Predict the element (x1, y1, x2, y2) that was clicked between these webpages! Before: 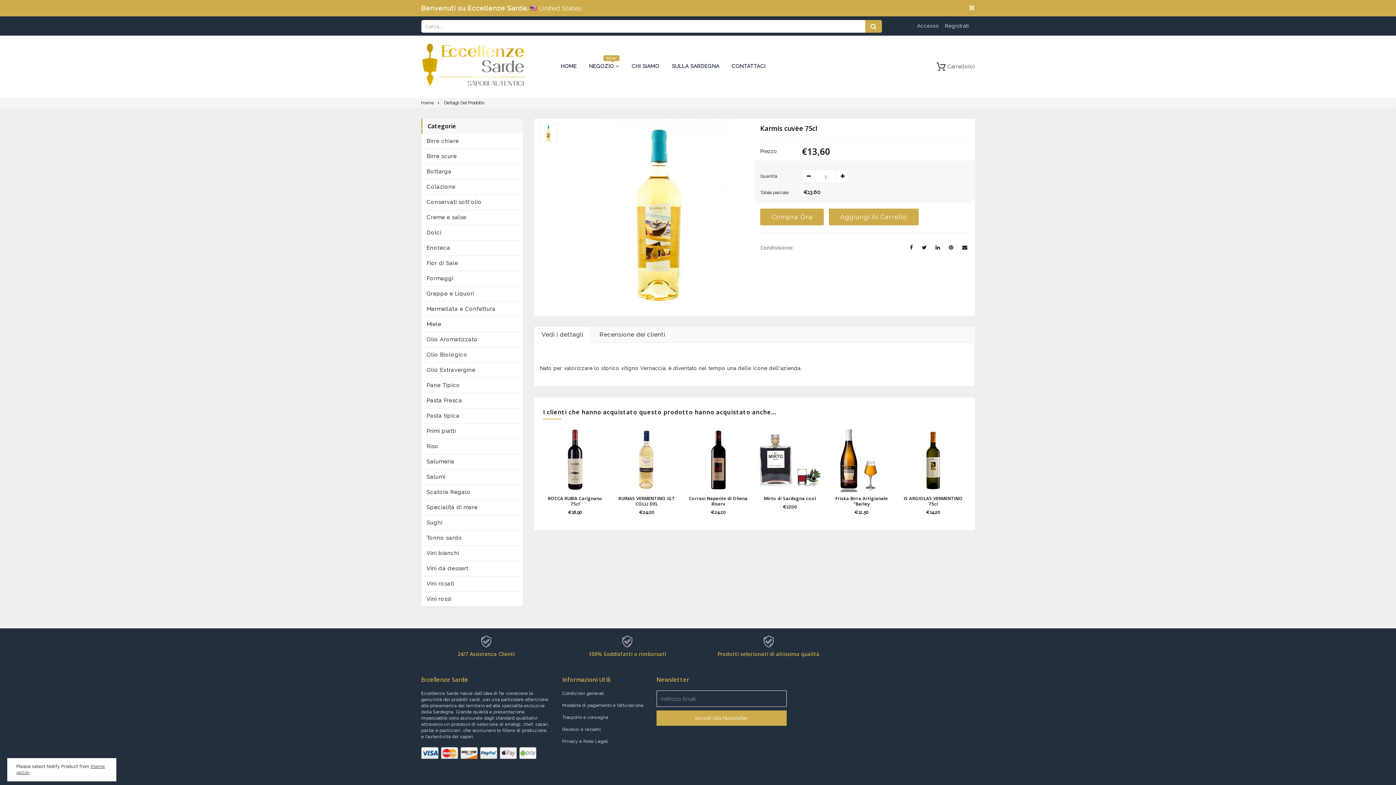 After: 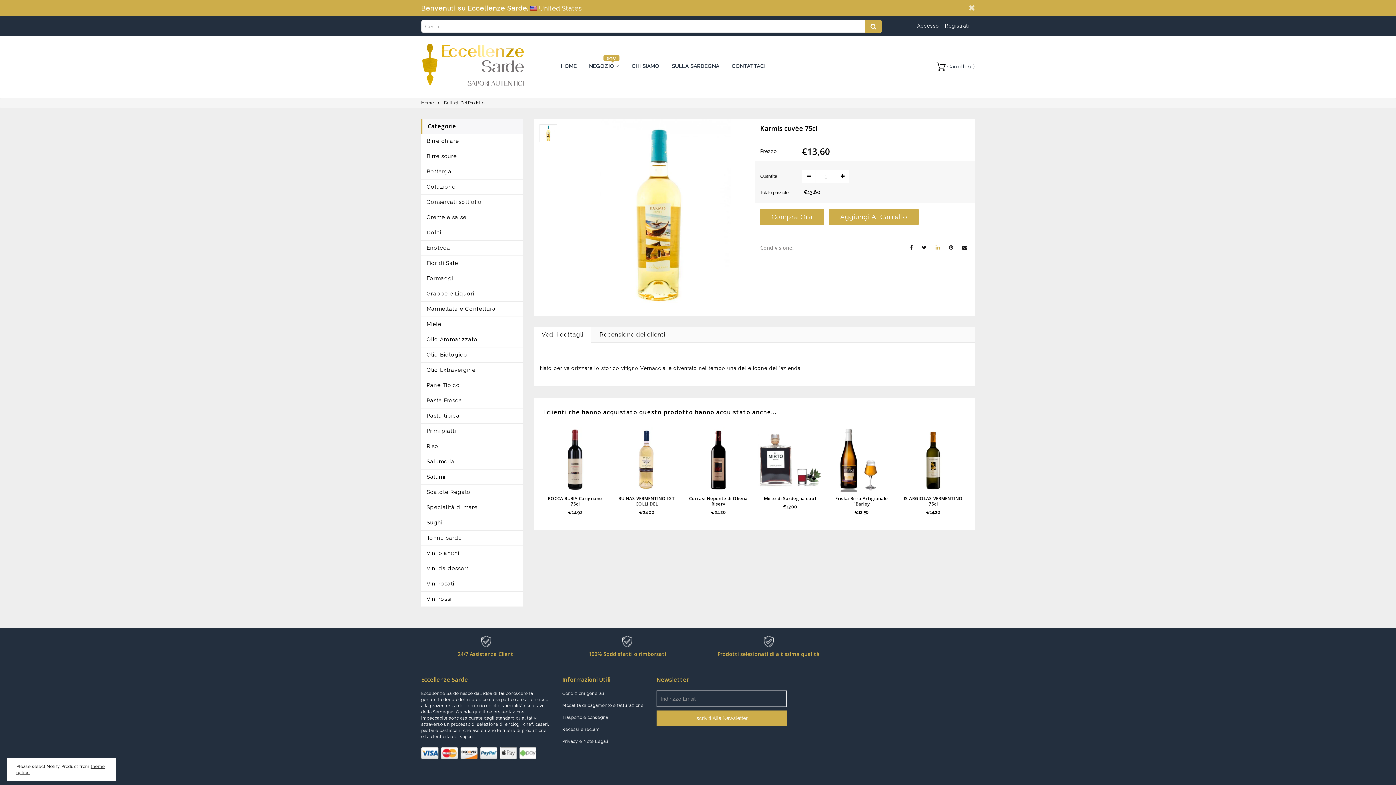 Action: bbox: (932, 244, 940, 250)